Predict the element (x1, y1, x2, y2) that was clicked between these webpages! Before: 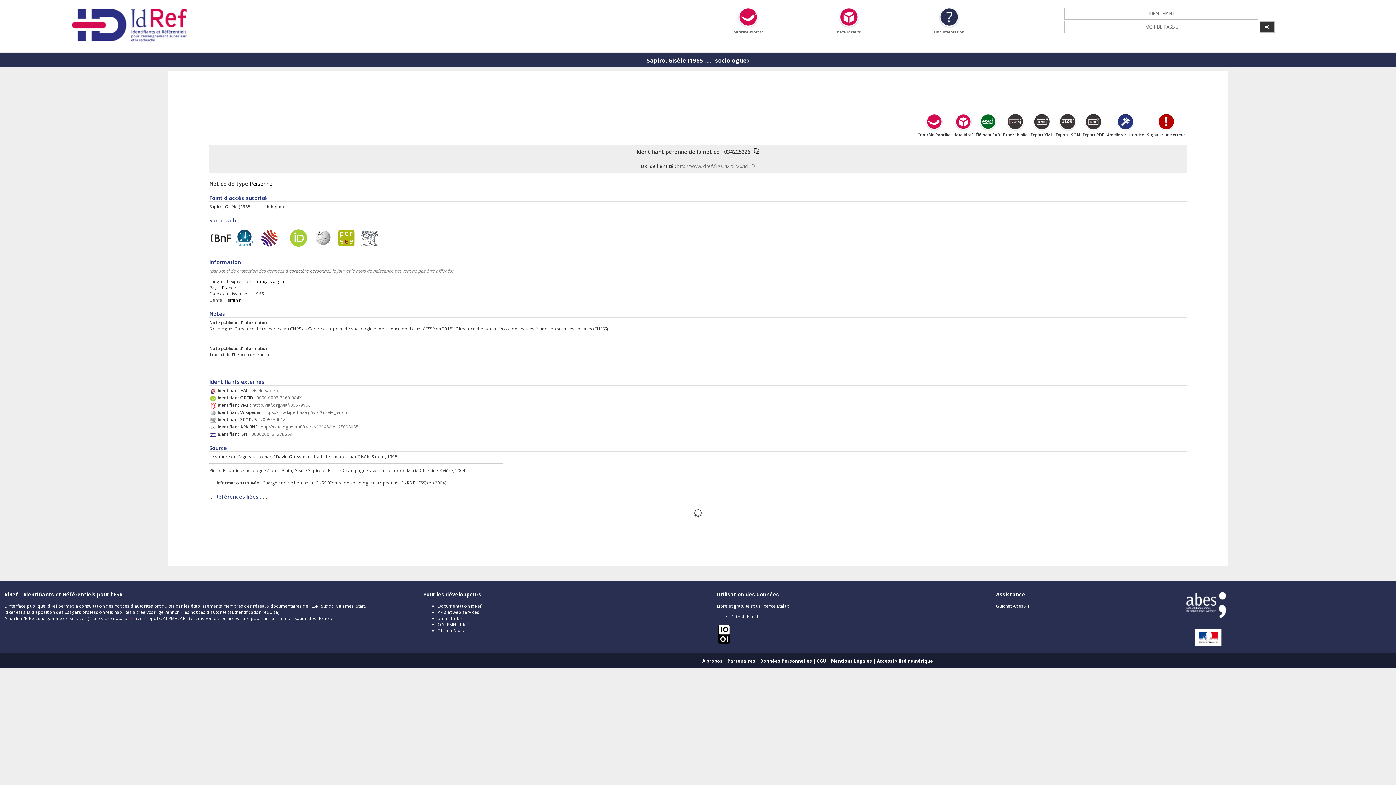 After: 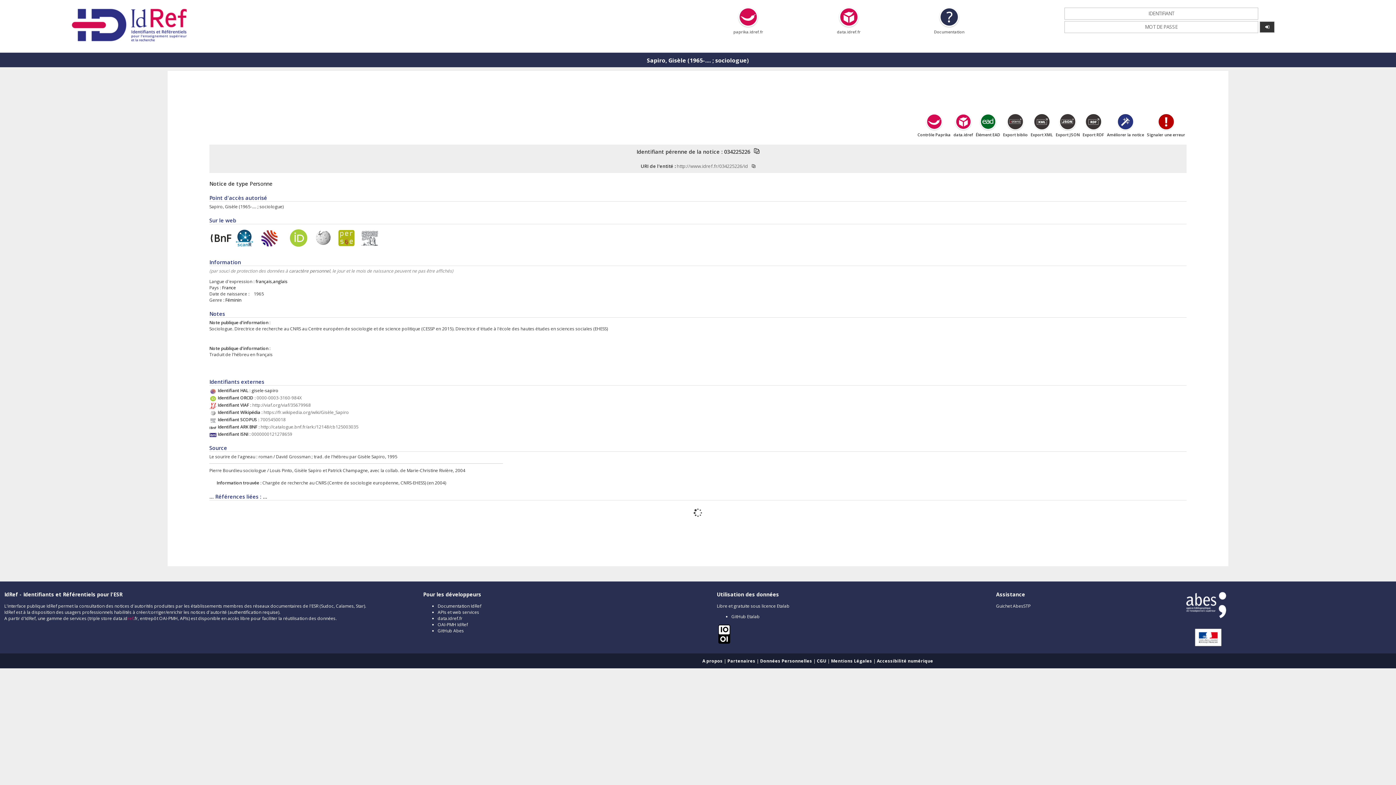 Action: bbox: (251, 387, 278, 393) label: gisele-sapiro